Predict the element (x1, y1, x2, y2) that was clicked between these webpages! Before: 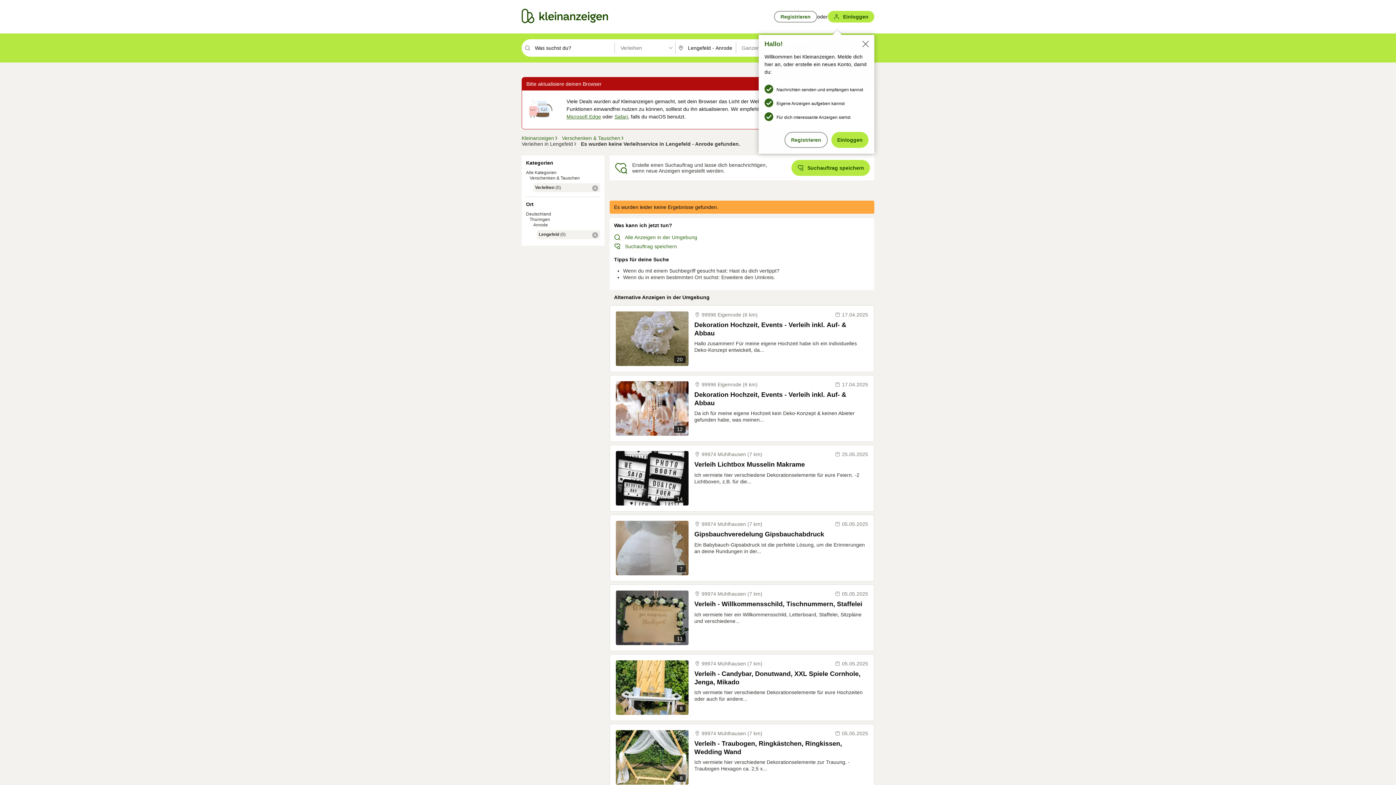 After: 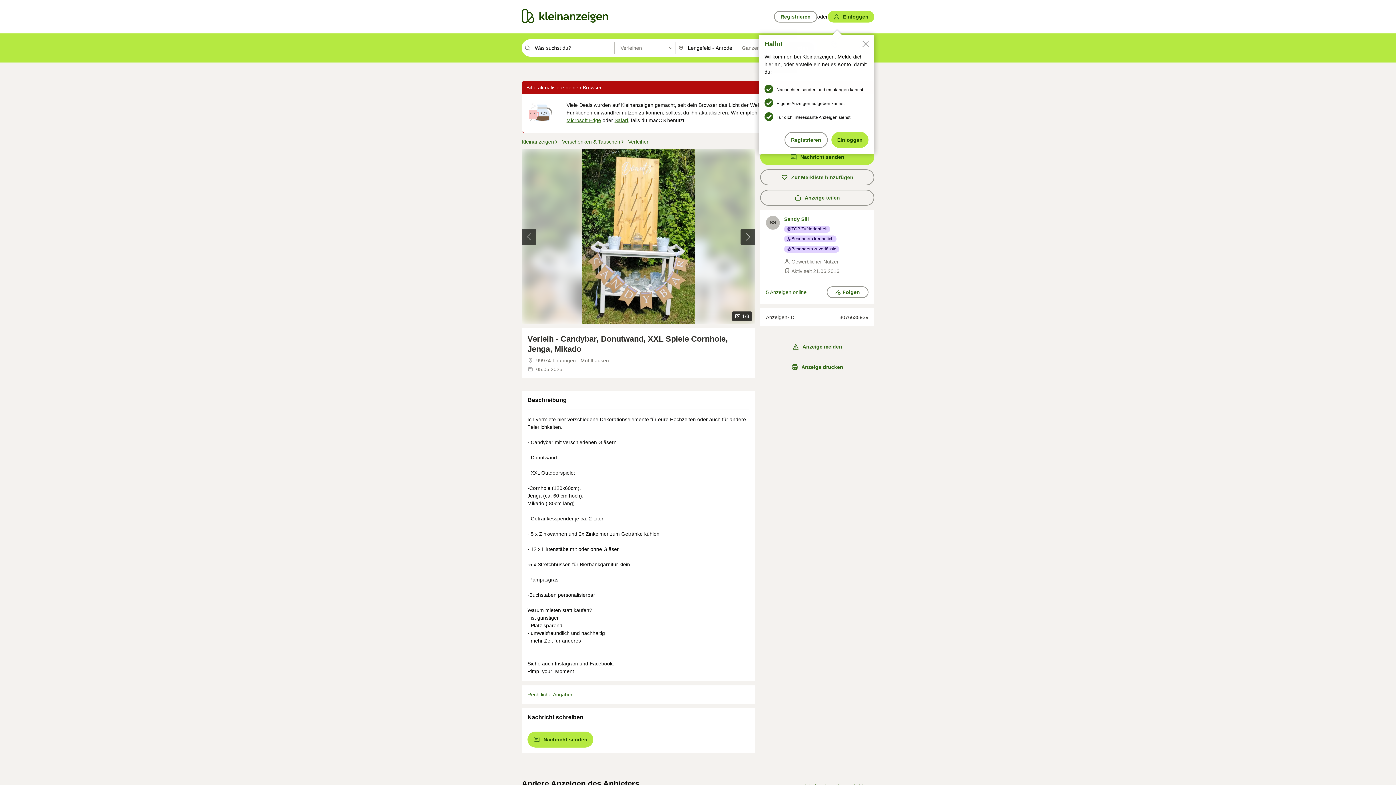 Action: label: 8 bbox: (616, 660, 688, 715)